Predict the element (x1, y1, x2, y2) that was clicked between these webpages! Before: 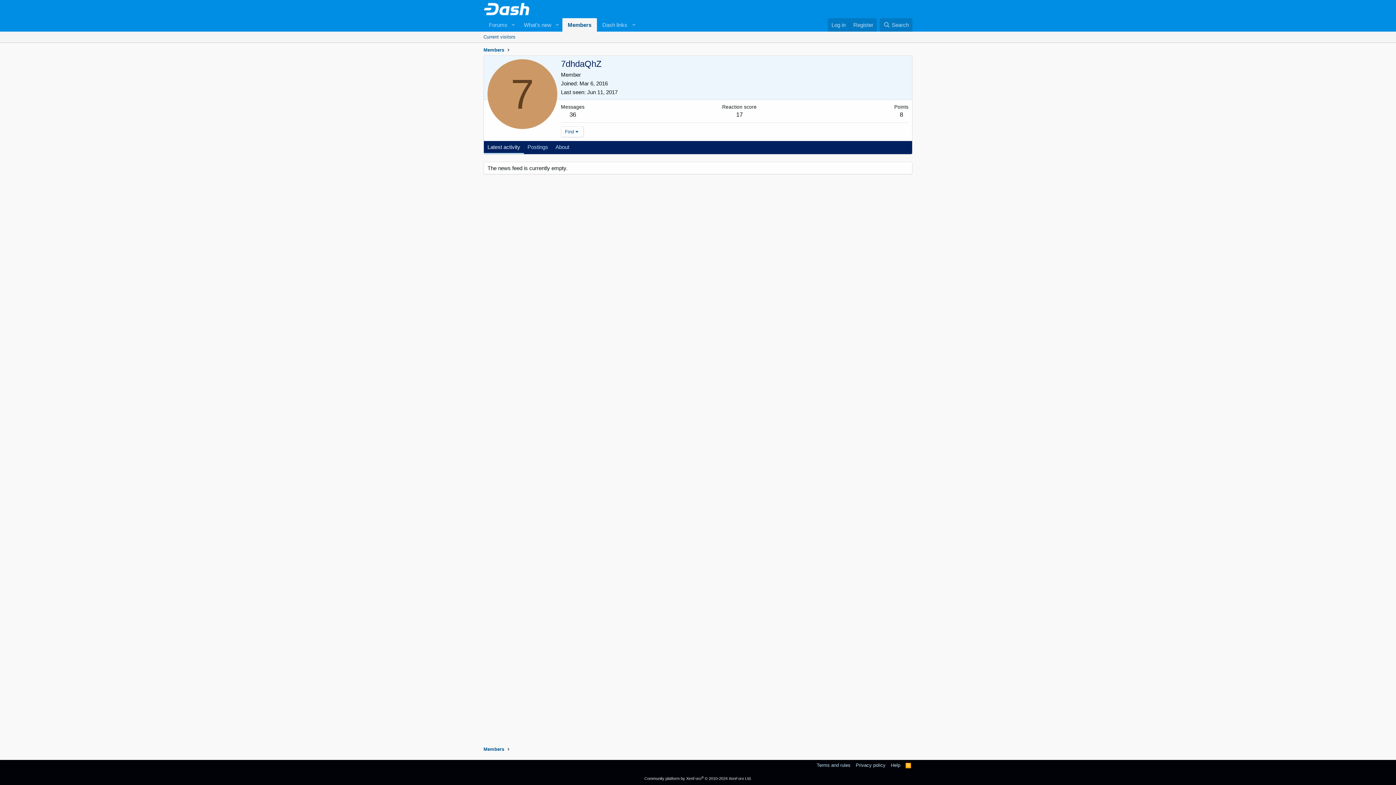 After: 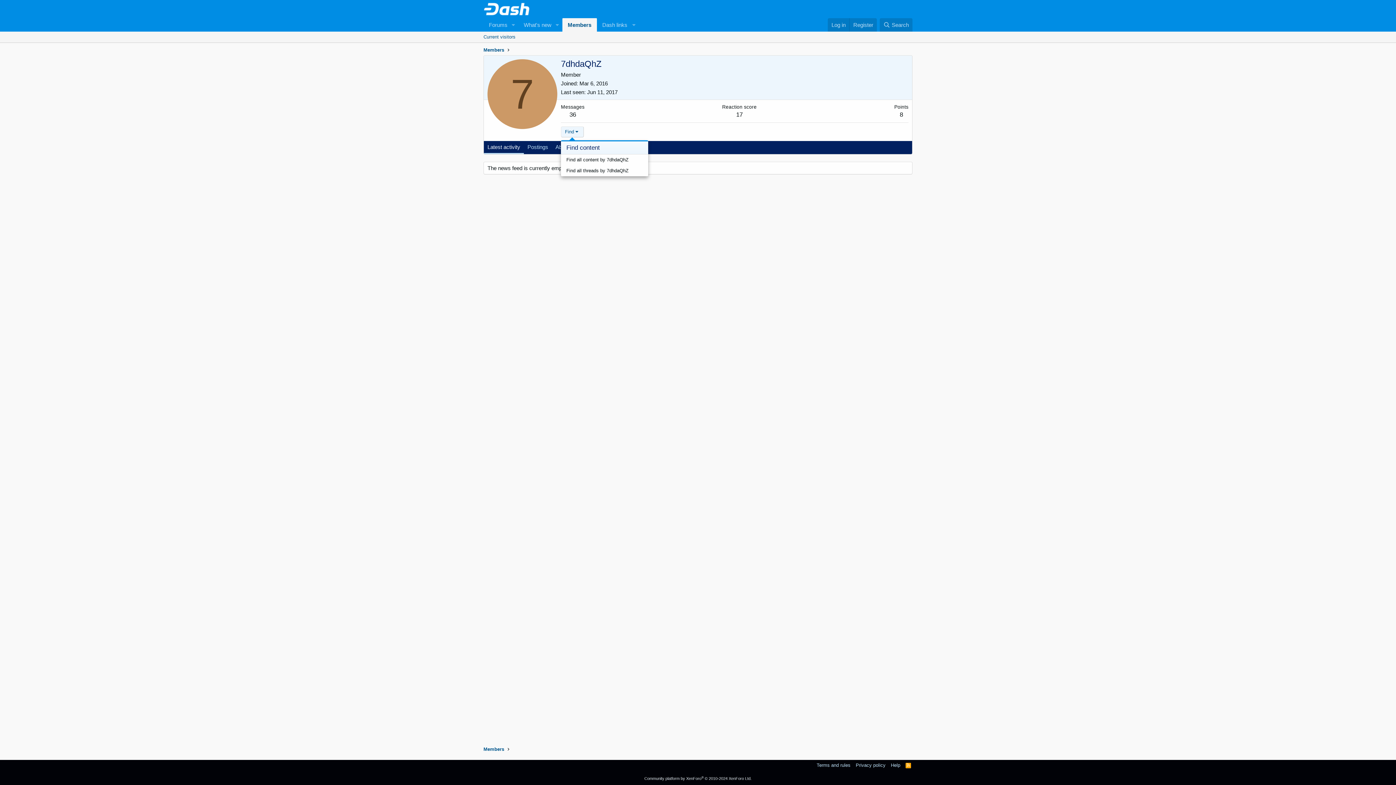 Action: bbox: (561, 126, 583, 137) label: Find